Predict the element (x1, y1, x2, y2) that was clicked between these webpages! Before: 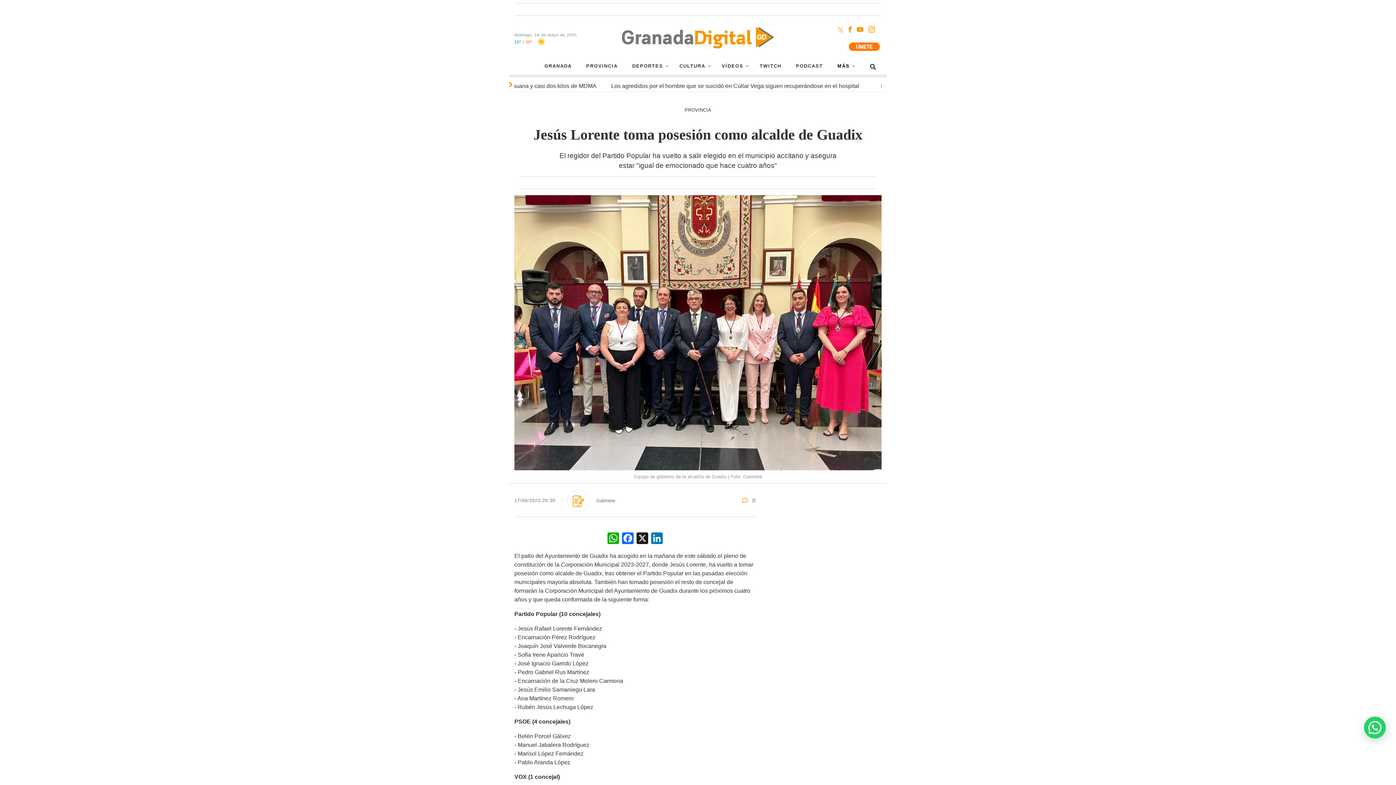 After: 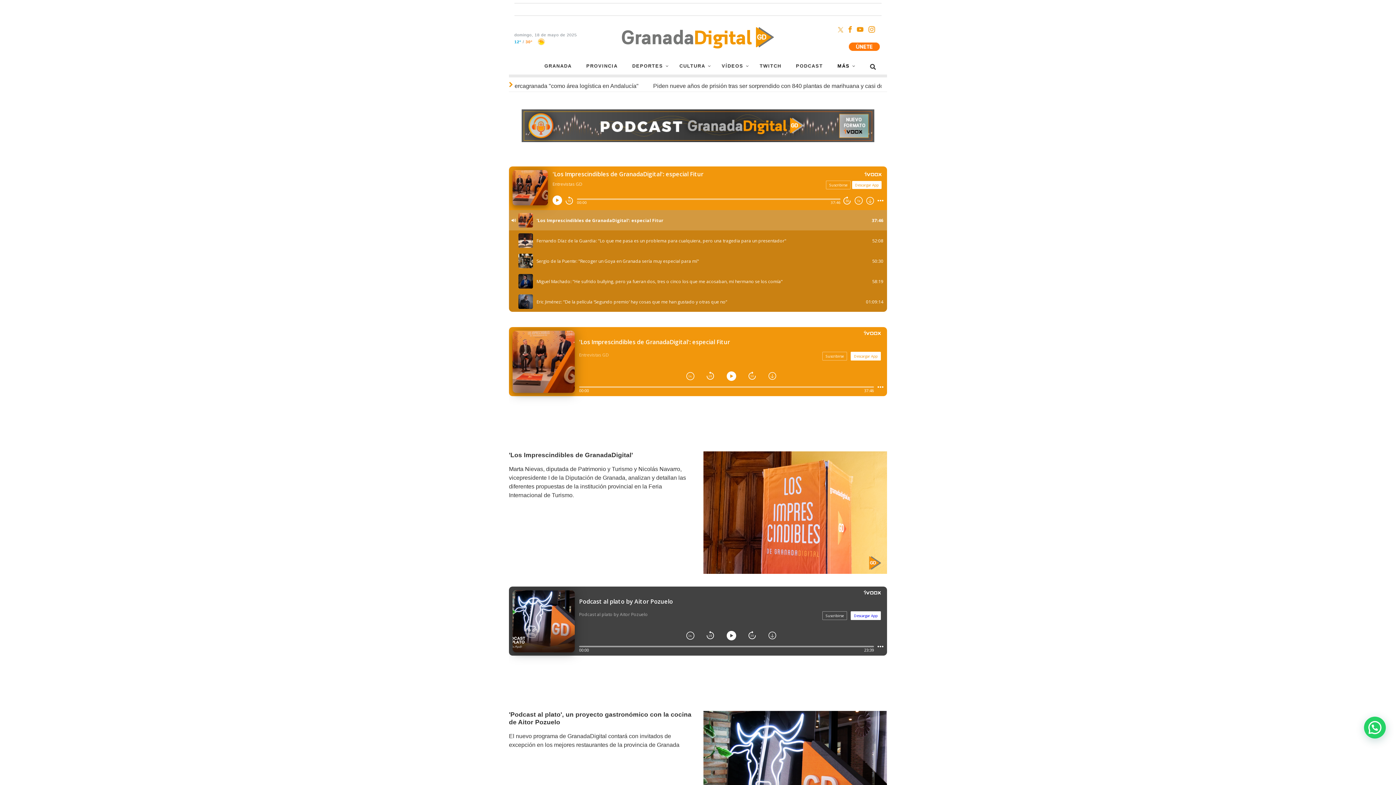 Action: label: PODCAST bbox: (788, 58, 830, 73)